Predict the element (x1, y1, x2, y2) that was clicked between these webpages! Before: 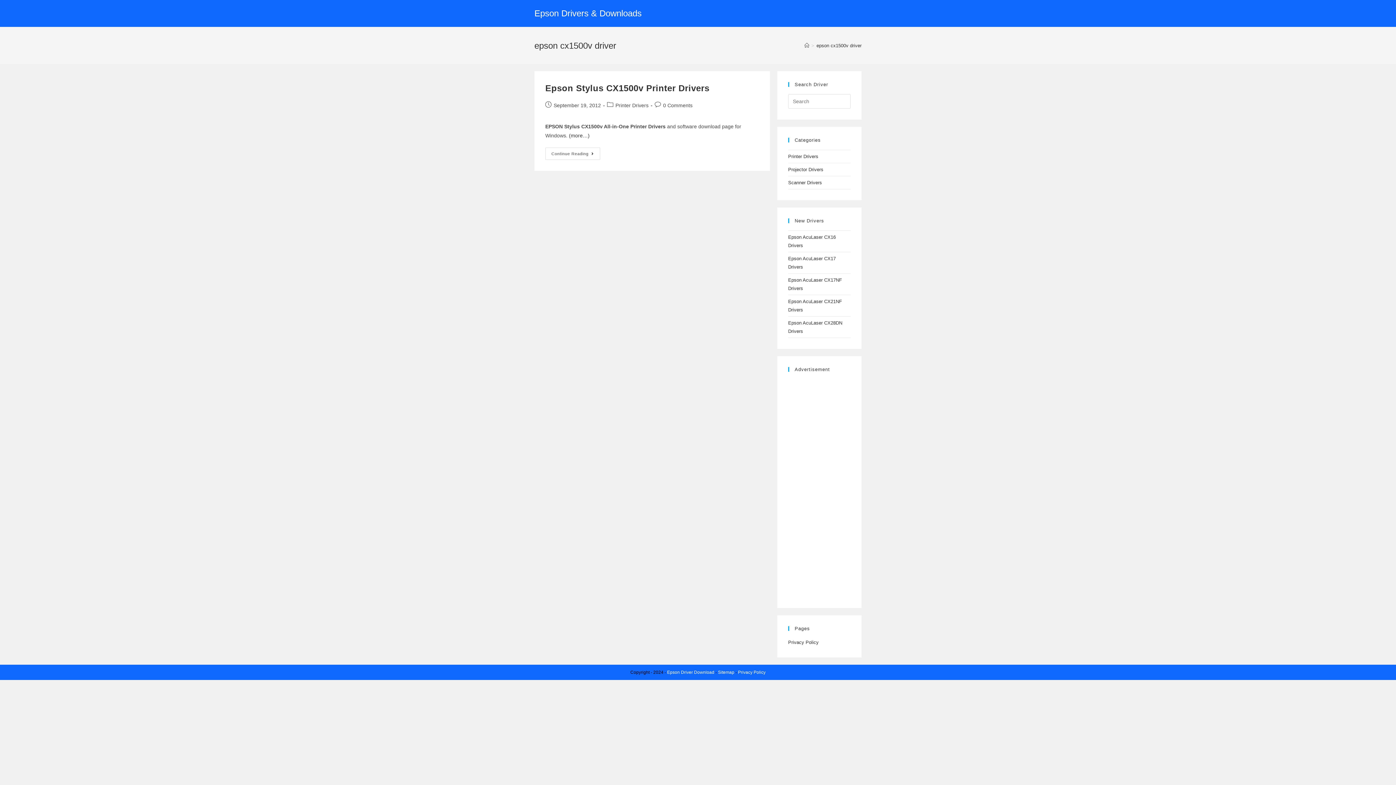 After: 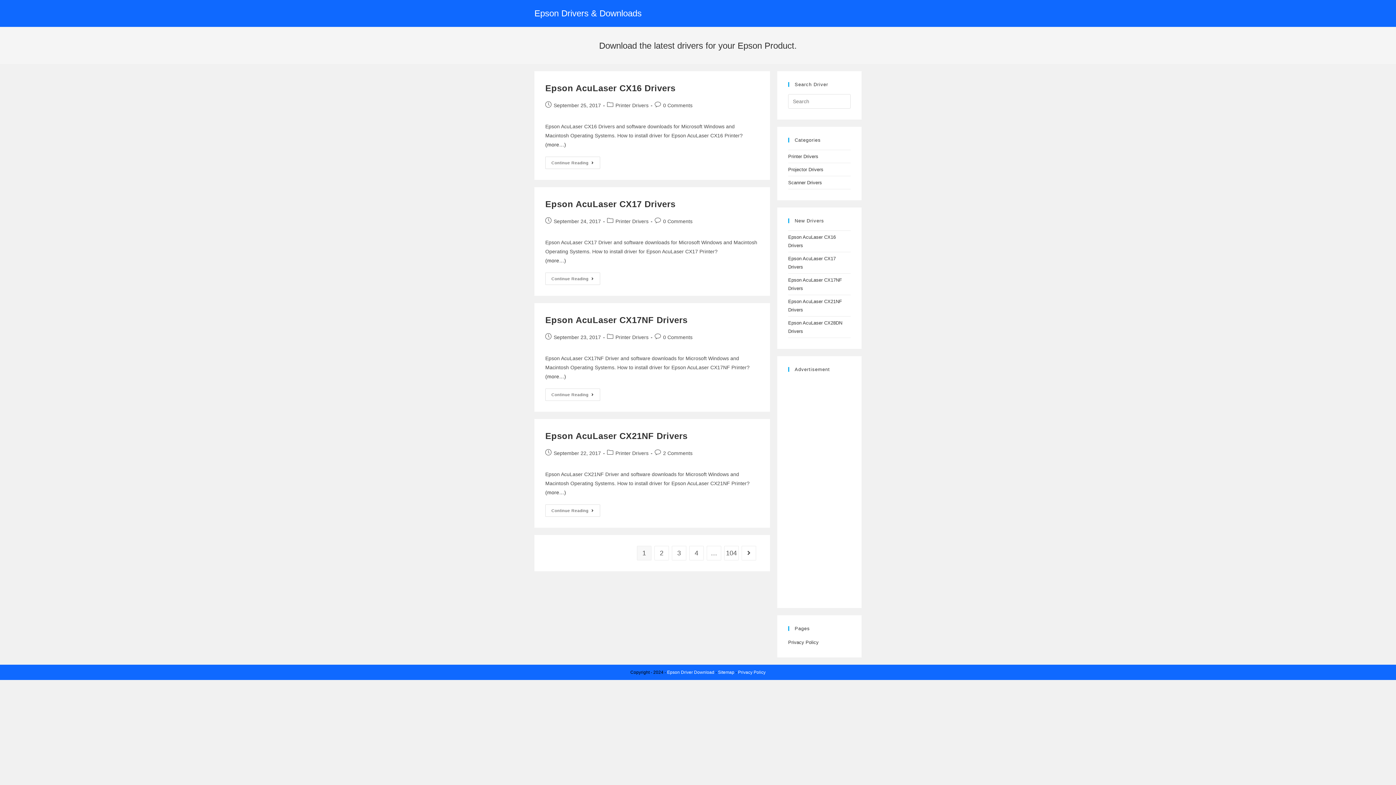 Action: label: Epson Drivers & Downloads bbox: (534, 8, 641, 18)